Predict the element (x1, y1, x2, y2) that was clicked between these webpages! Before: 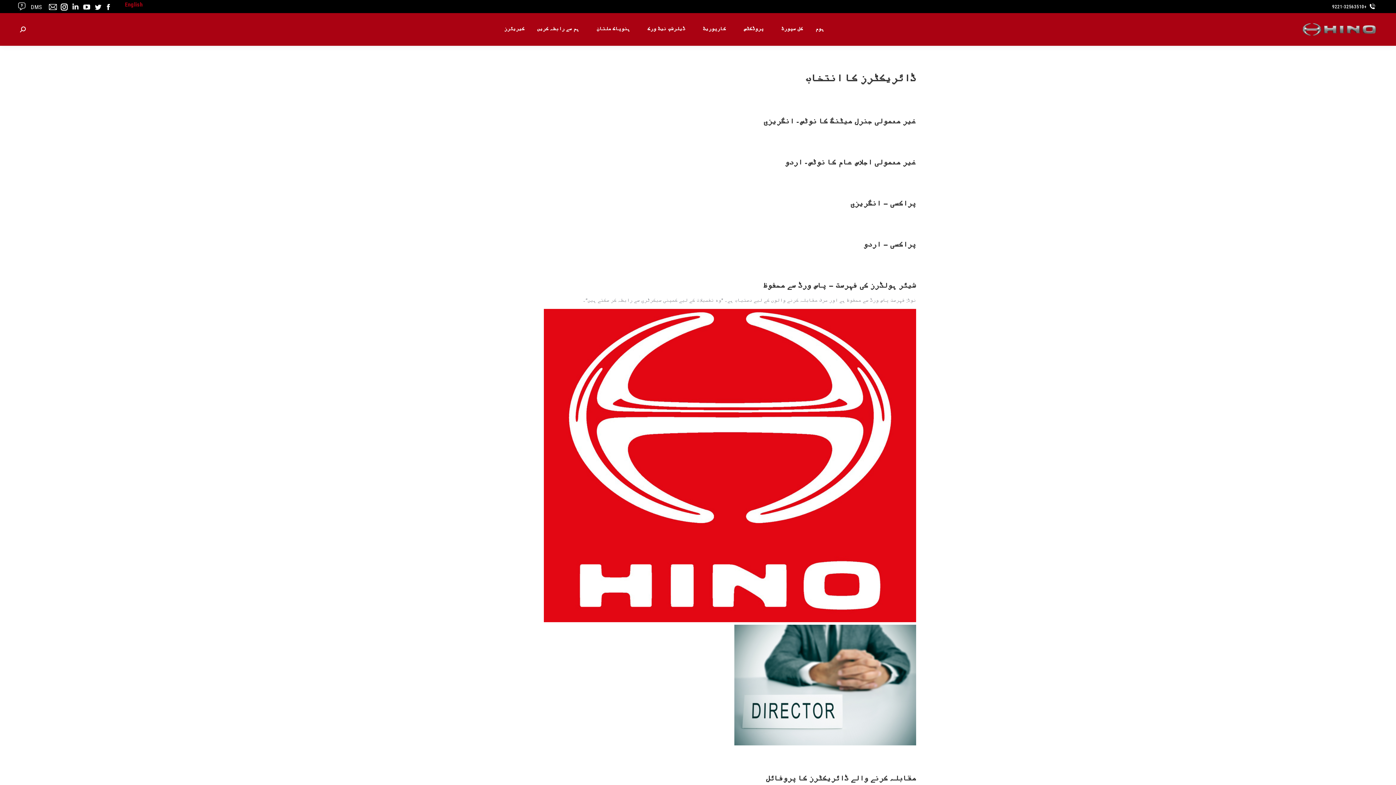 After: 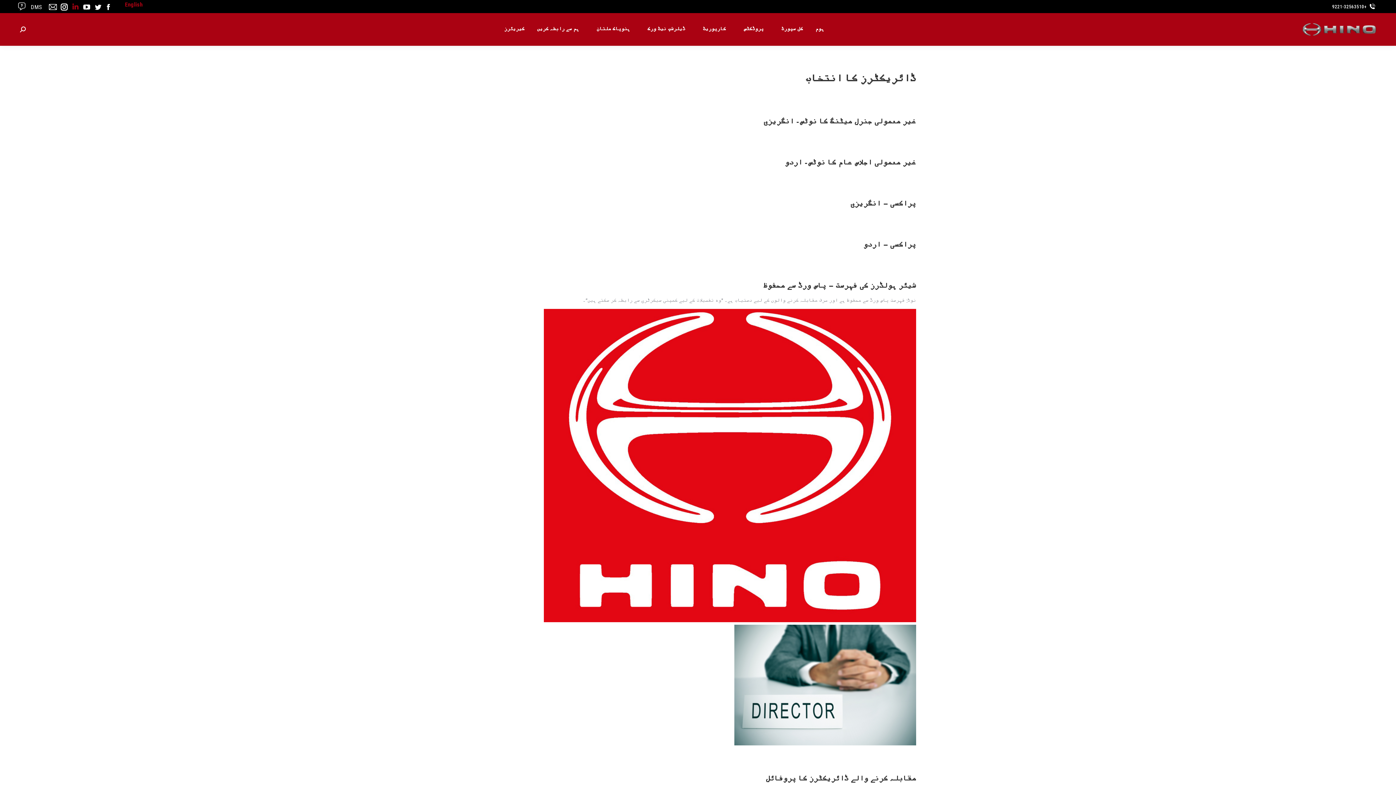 Action: label: Linkedin page opens in new window bbox: (70, 2, 80, 11)